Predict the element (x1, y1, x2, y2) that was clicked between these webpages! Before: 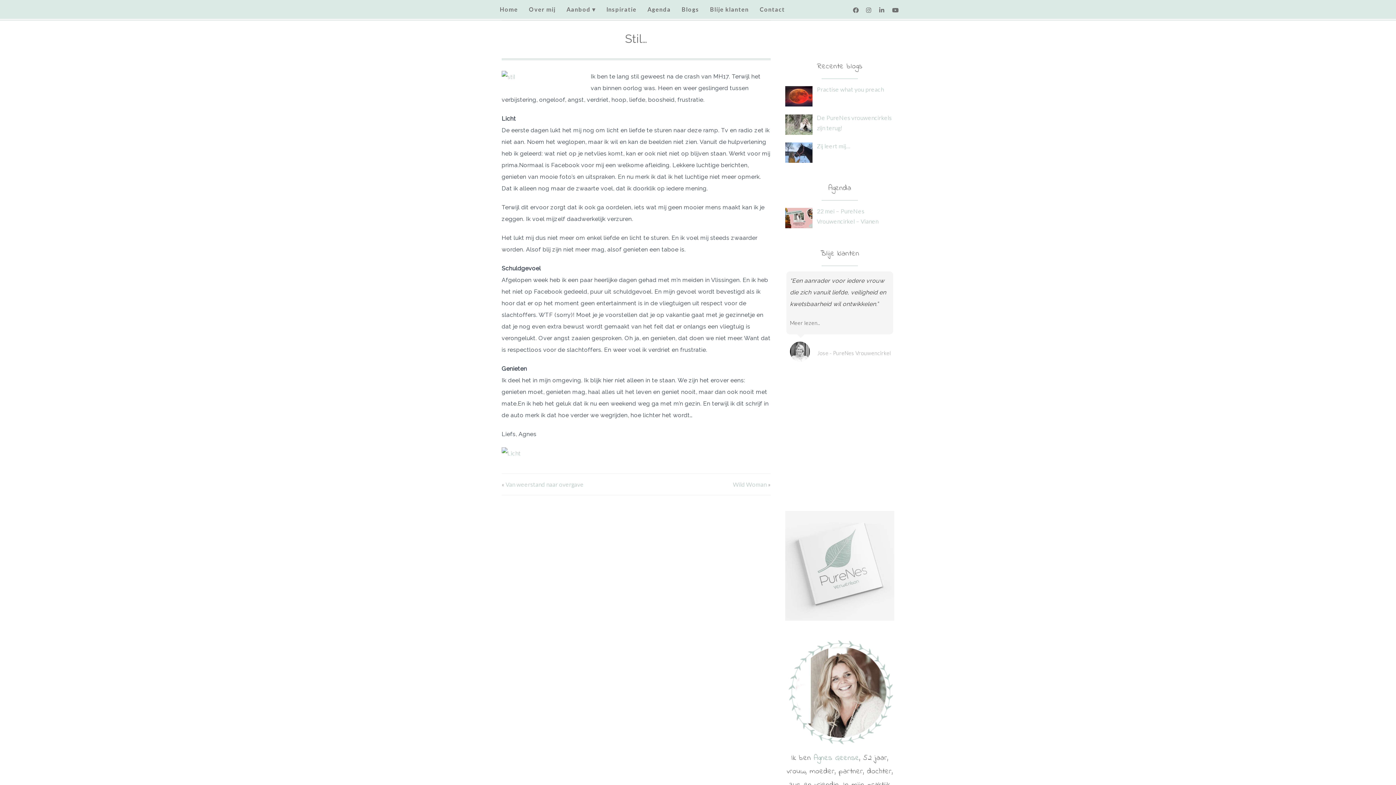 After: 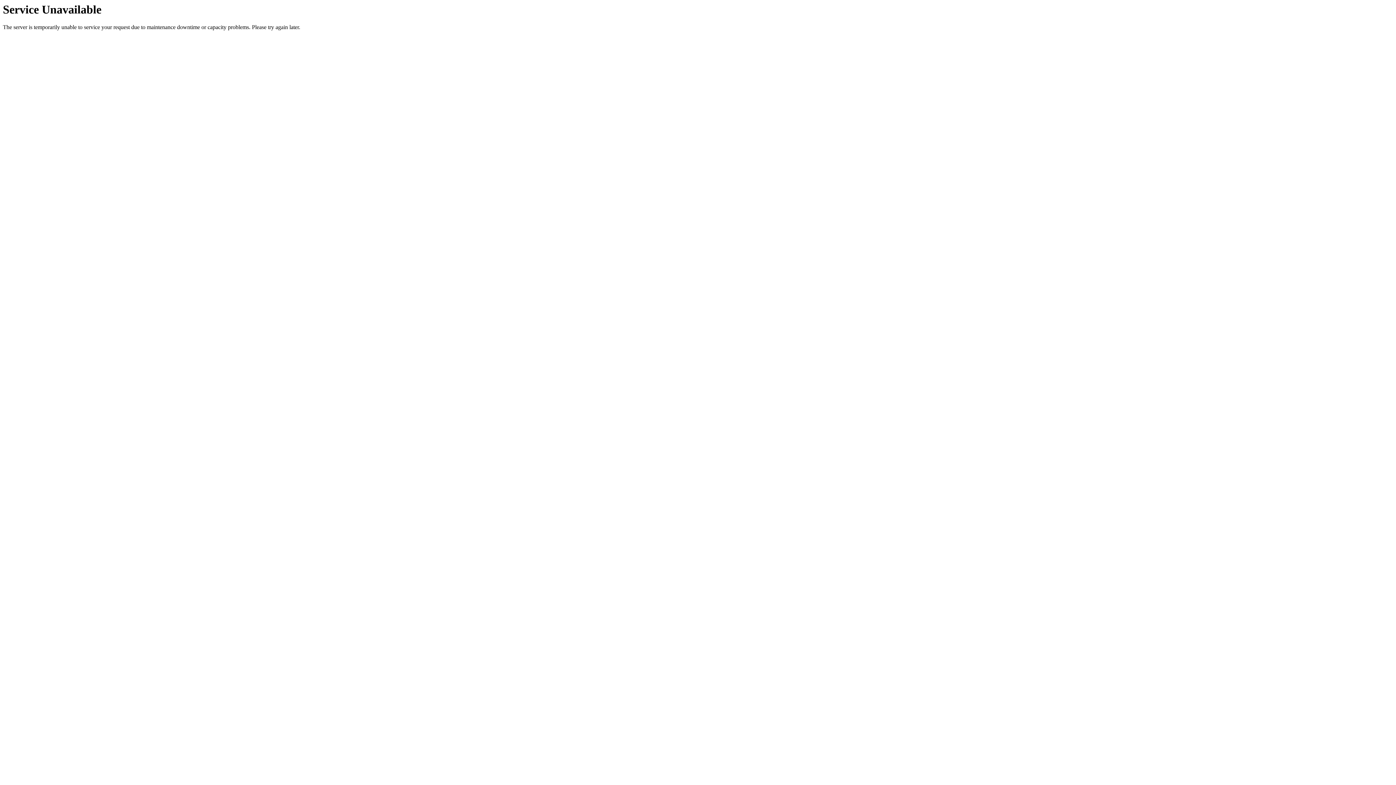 Action: bbox: (790, 343, 820, 349) label: Meer lezen..